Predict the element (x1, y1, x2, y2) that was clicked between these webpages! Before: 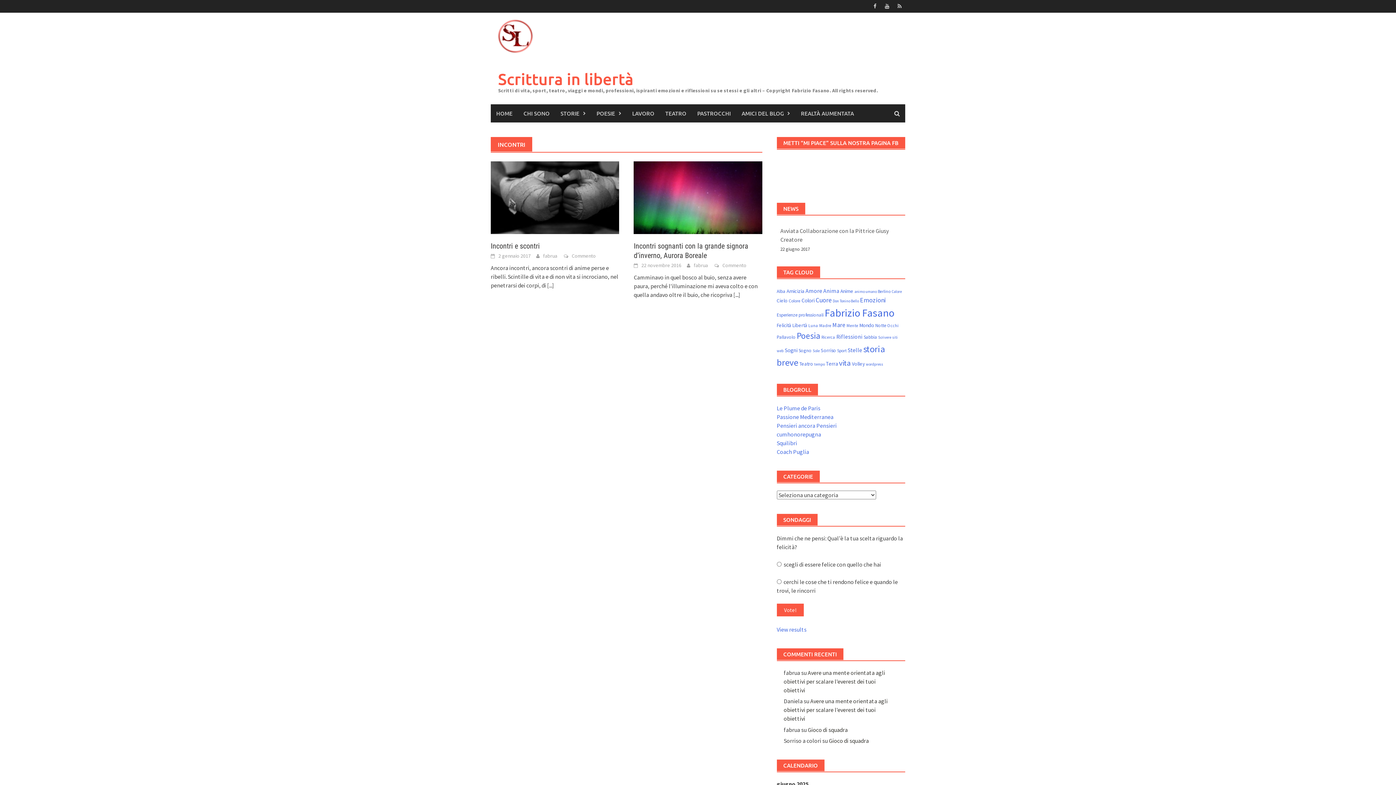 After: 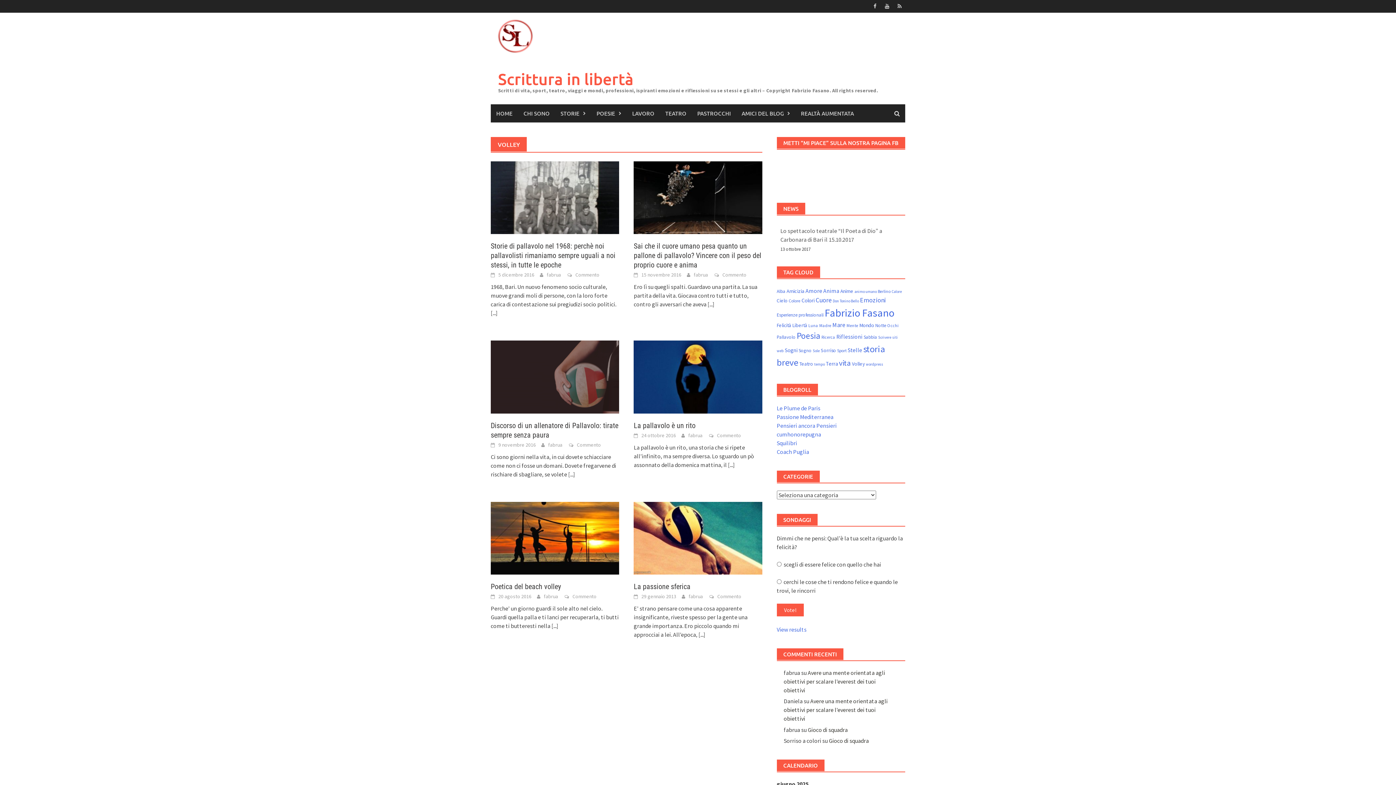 Action: bbox: (852, 360, 864, 367) label: Volley (6 elementi)